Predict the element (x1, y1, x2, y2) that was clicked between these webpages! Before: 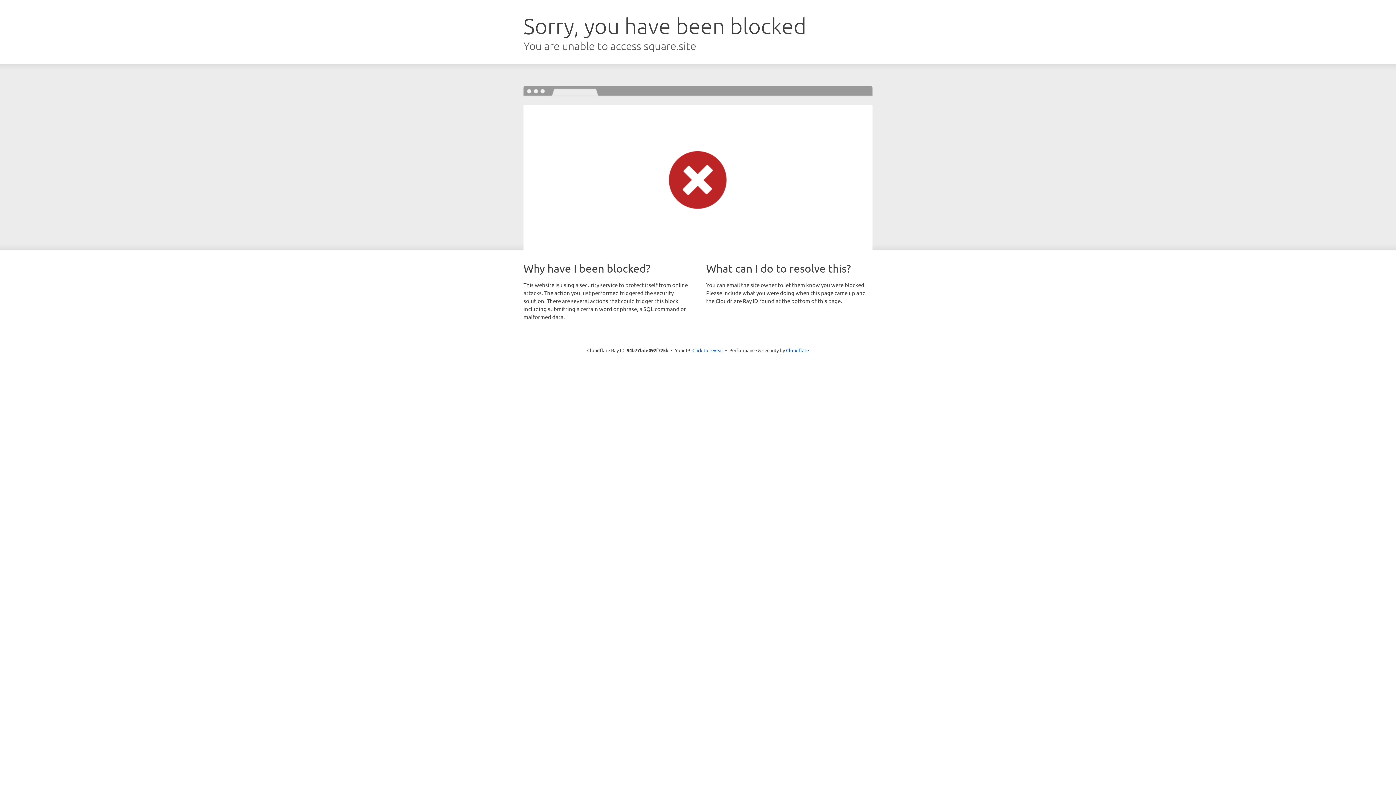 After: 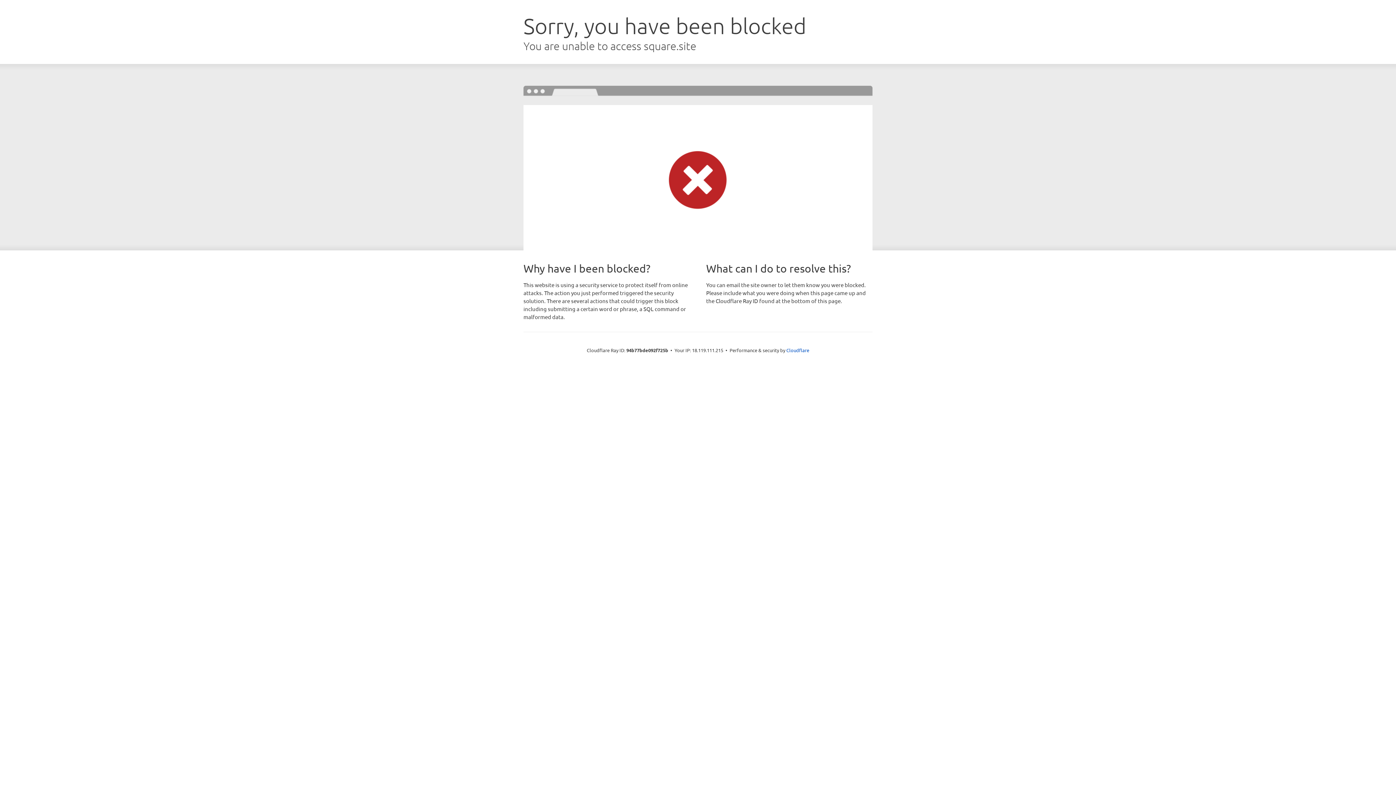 Action: label: Click to reveal bbox: (692, 346, 723, 353)